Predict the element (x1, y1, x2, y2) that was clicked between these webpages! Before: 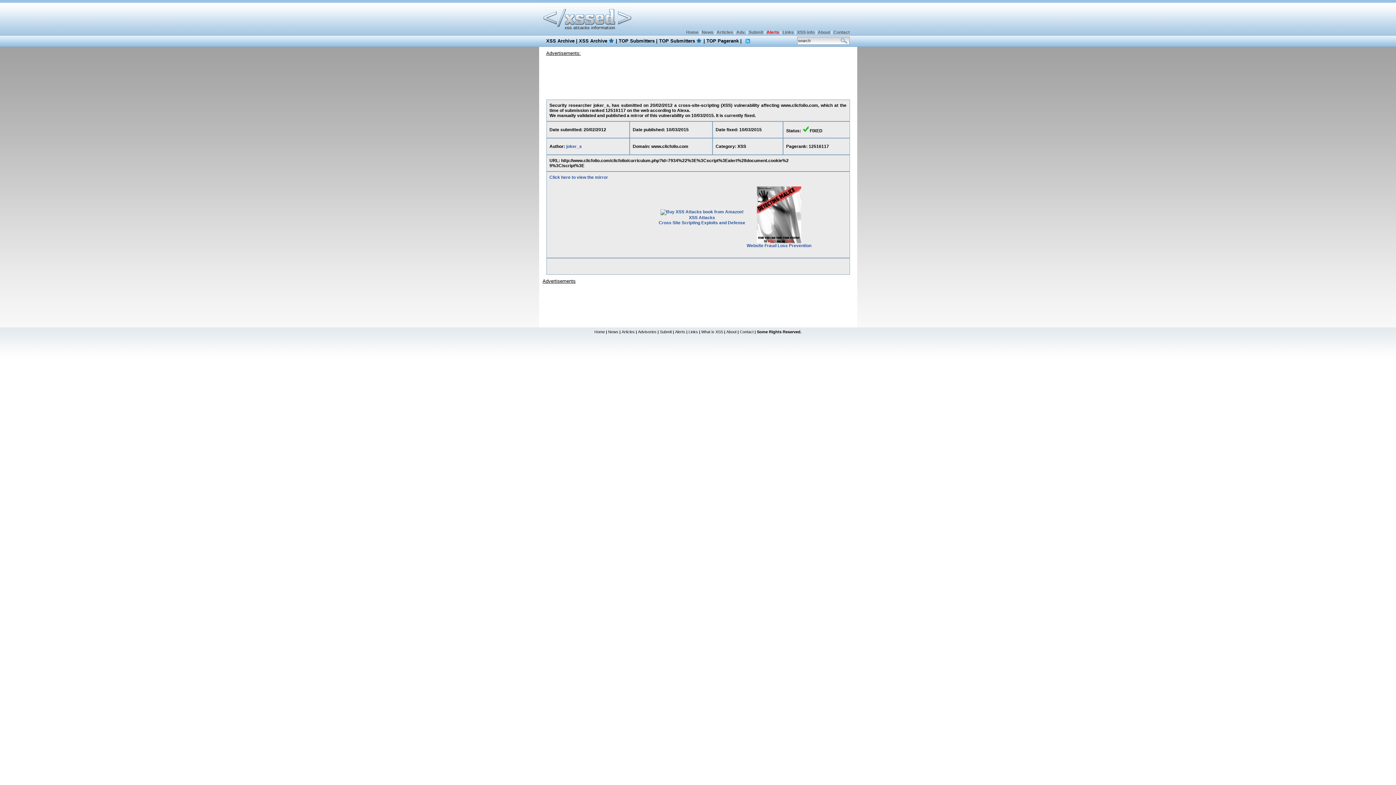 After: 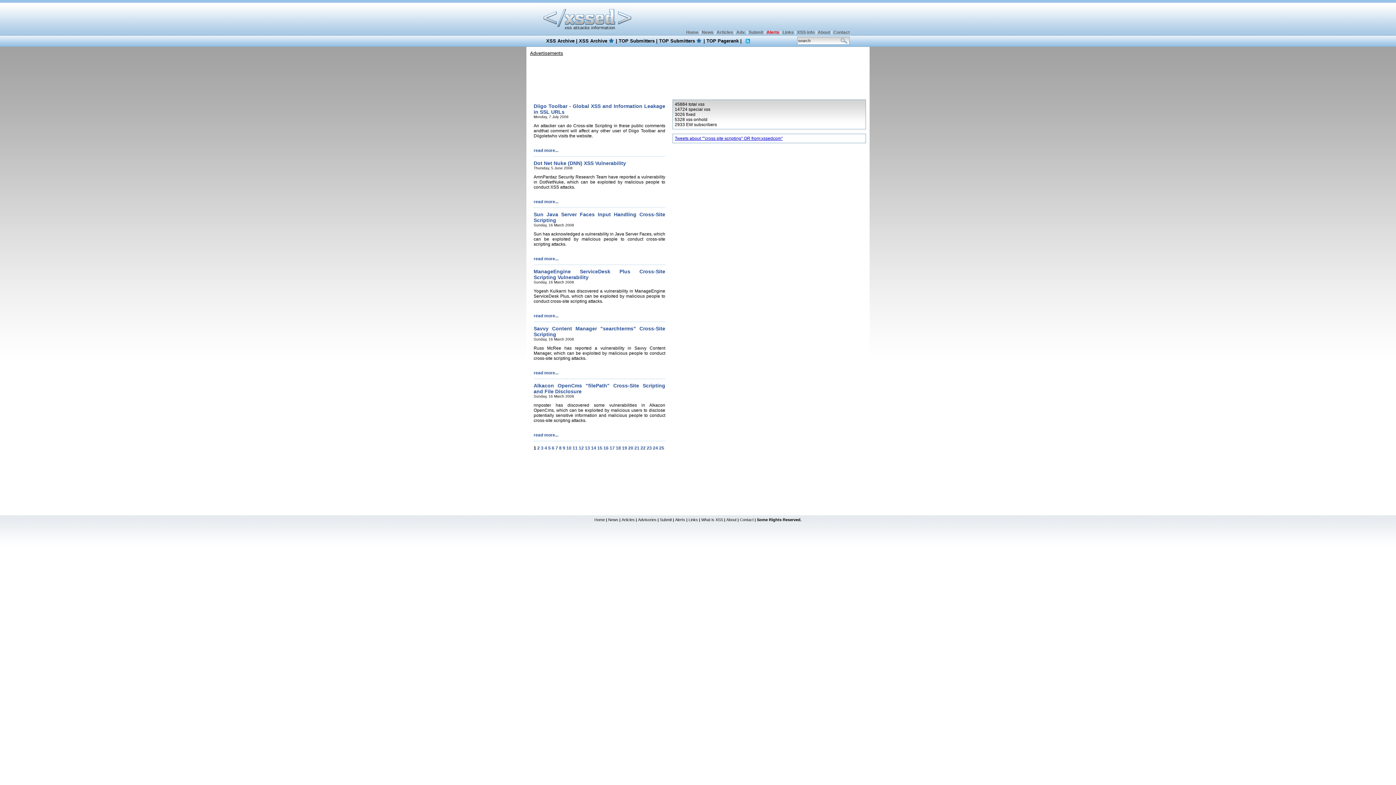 Action: label: Adv. bbox: (736, 29, 745, 34)